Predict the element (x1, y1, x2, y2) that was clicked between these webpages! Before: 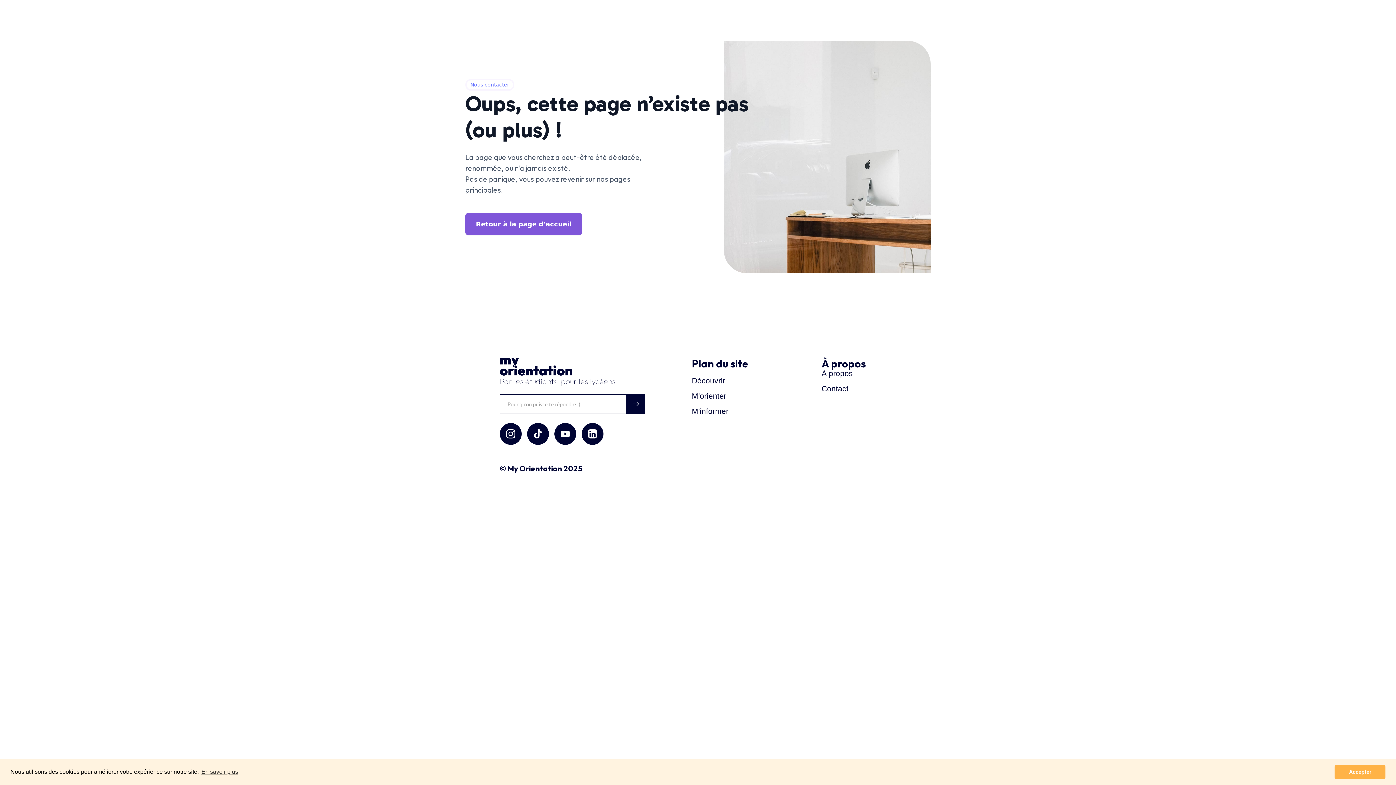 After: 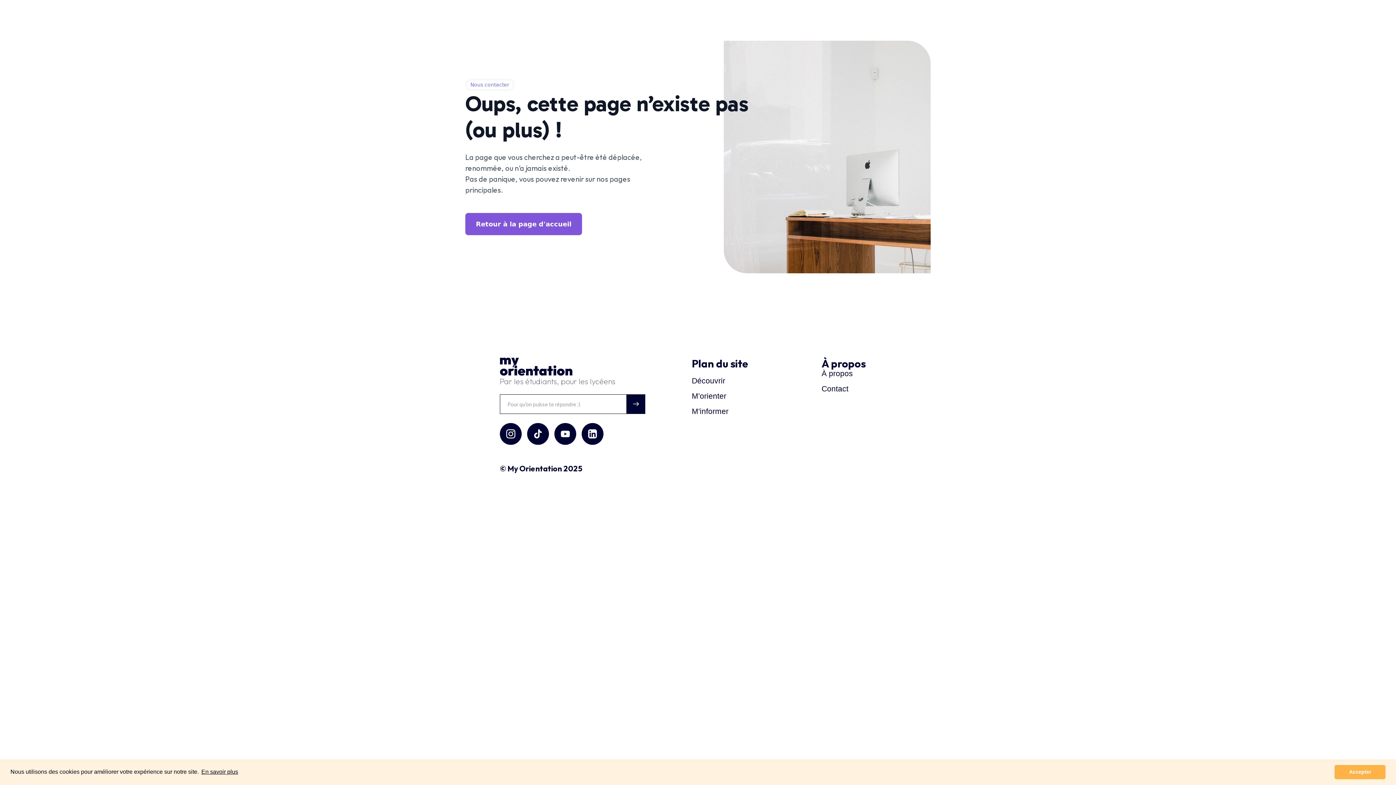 Action: bbox: (200, 766, 239, 777) label: learn more about cookies